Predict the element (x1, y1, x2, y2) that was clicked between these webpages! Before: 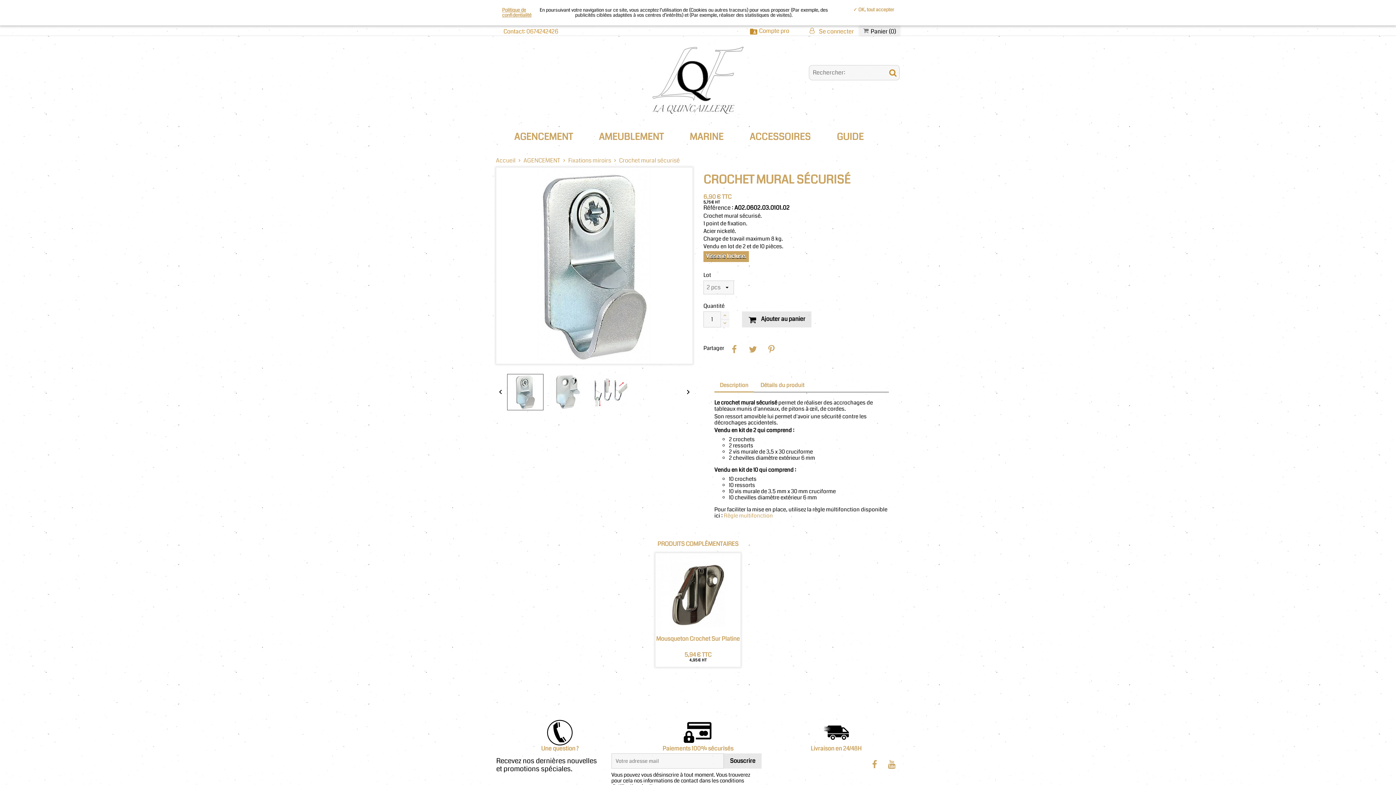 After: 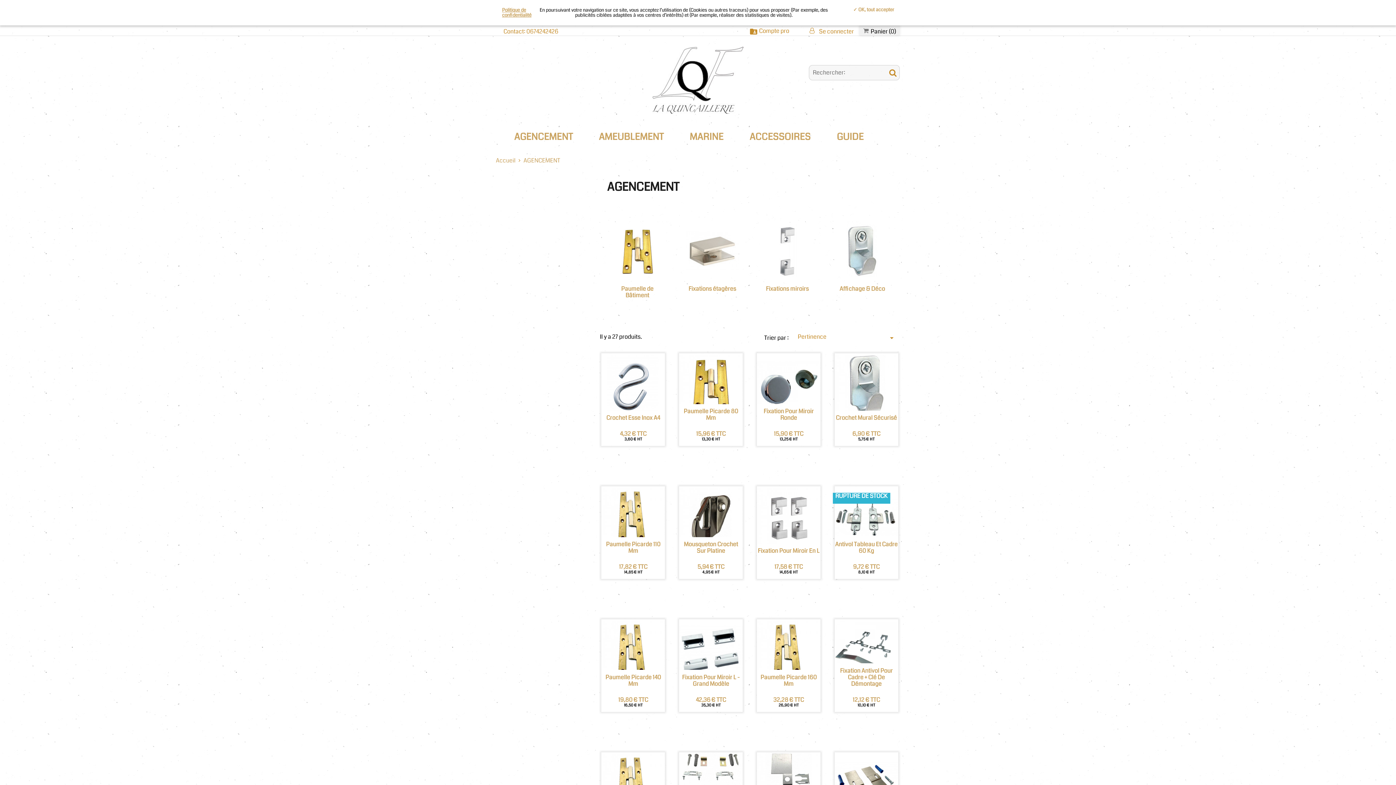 Action: label: AGENCEMENT bbox: (510, 127, 577, 147)